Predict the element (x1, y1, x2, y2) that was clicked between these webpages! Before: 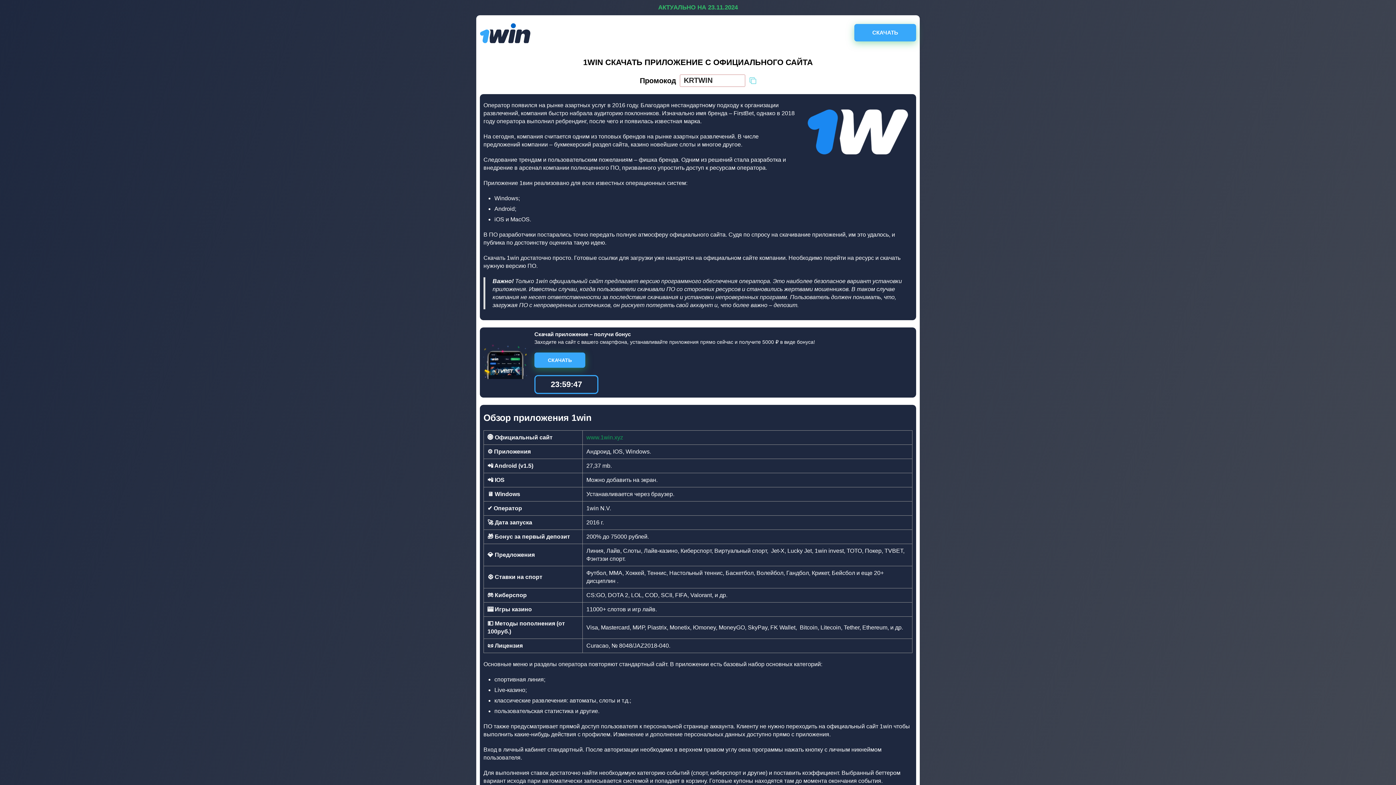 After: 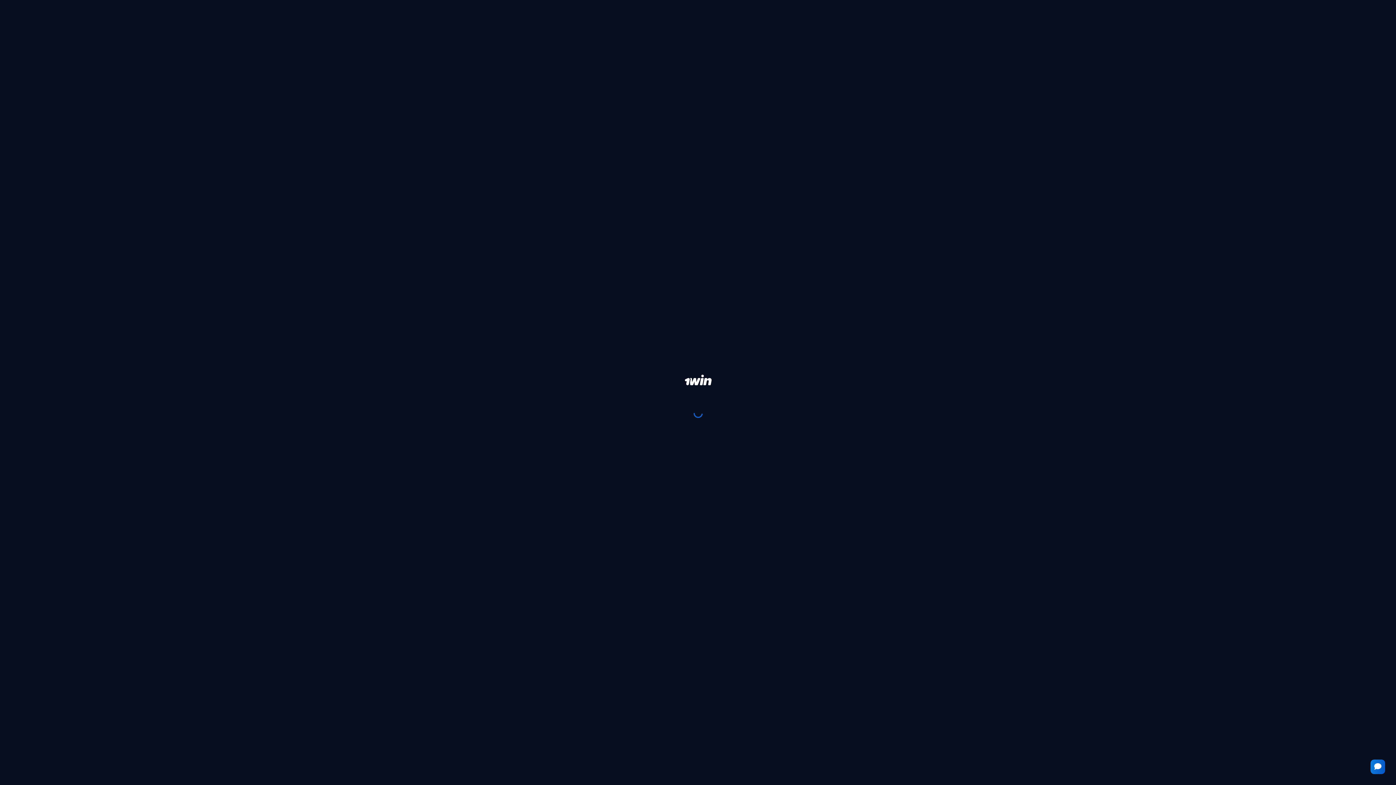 Action: bbox: (586, 434, 623, 440) label: www.1win.xyz